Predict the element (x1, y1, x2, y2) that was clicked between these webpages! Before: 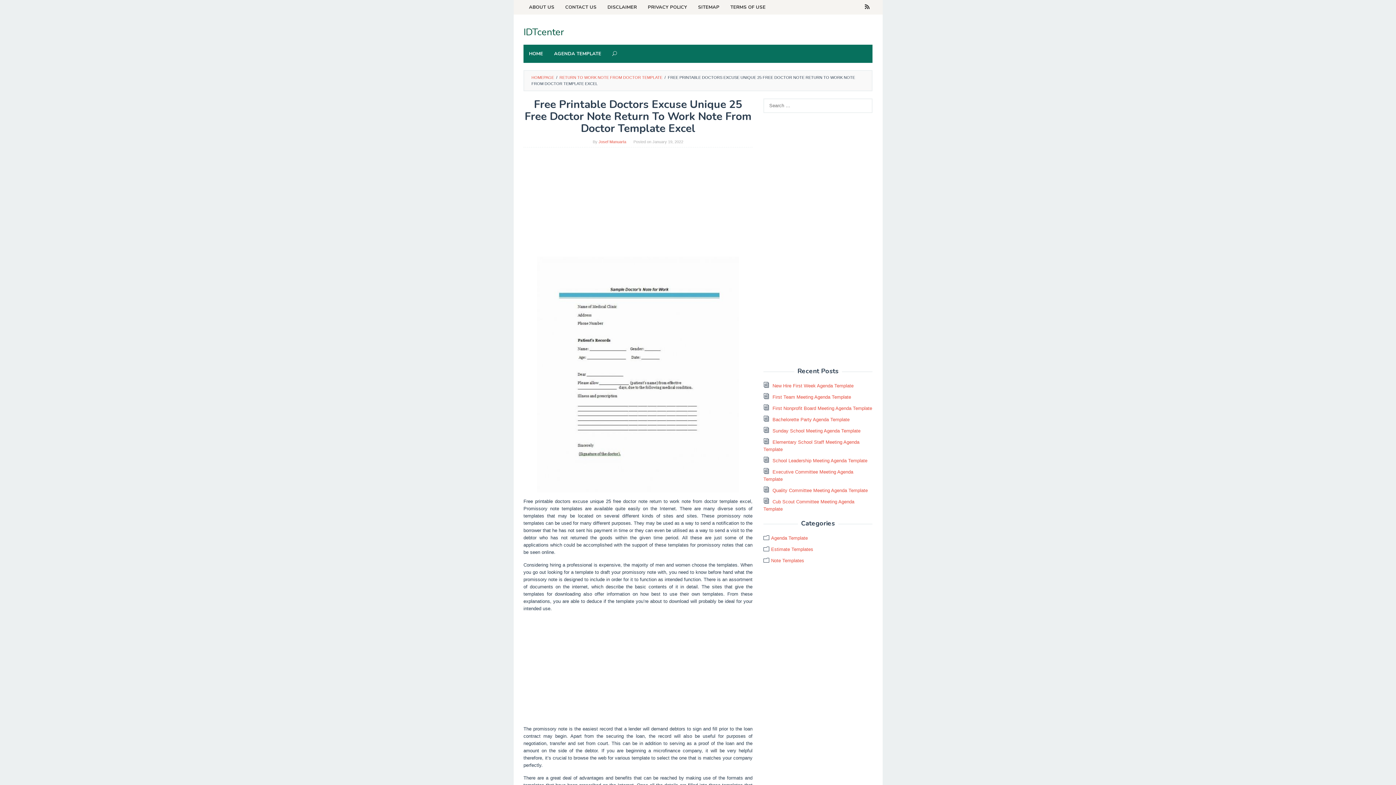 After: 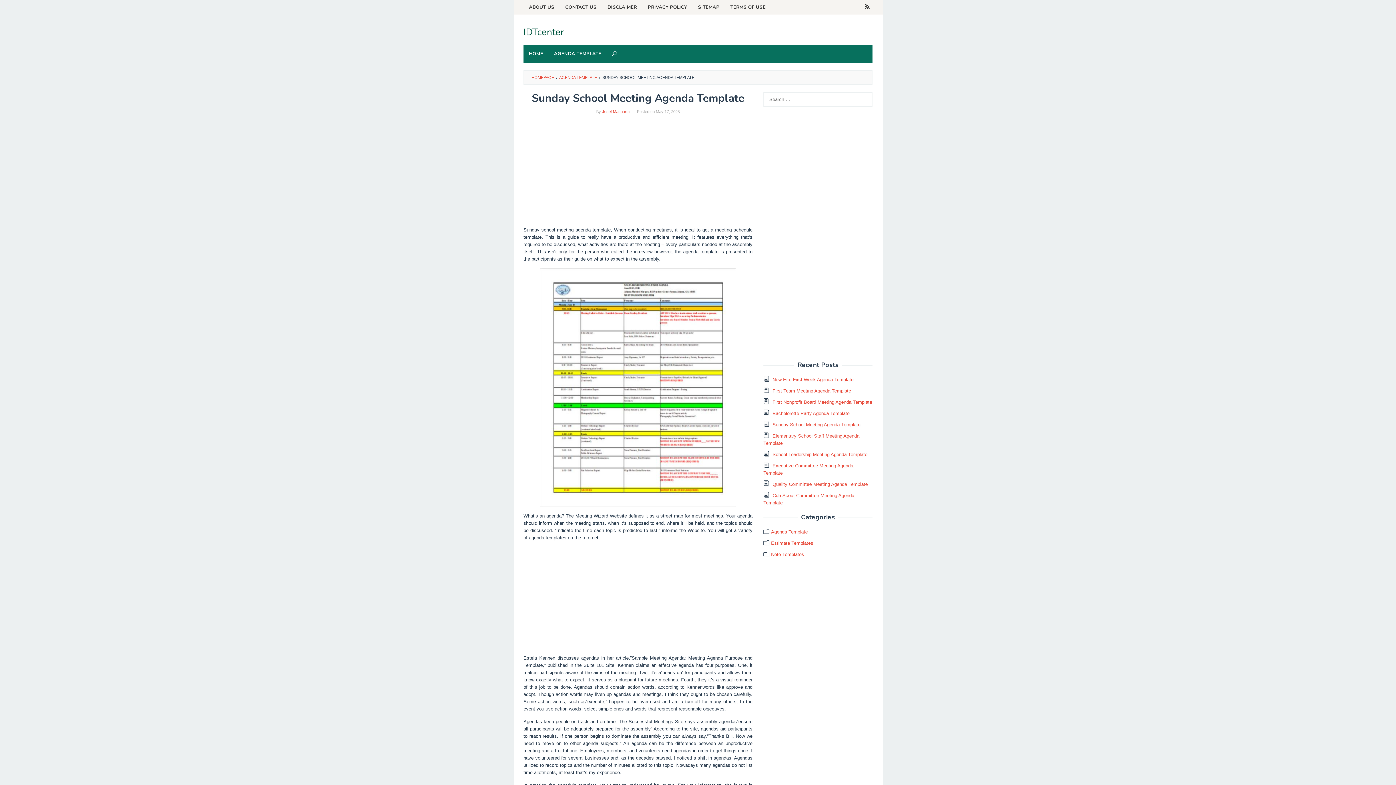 Action: bbox: (772, 428, 860, 433) label: Sunday School Meeting Agenda Template